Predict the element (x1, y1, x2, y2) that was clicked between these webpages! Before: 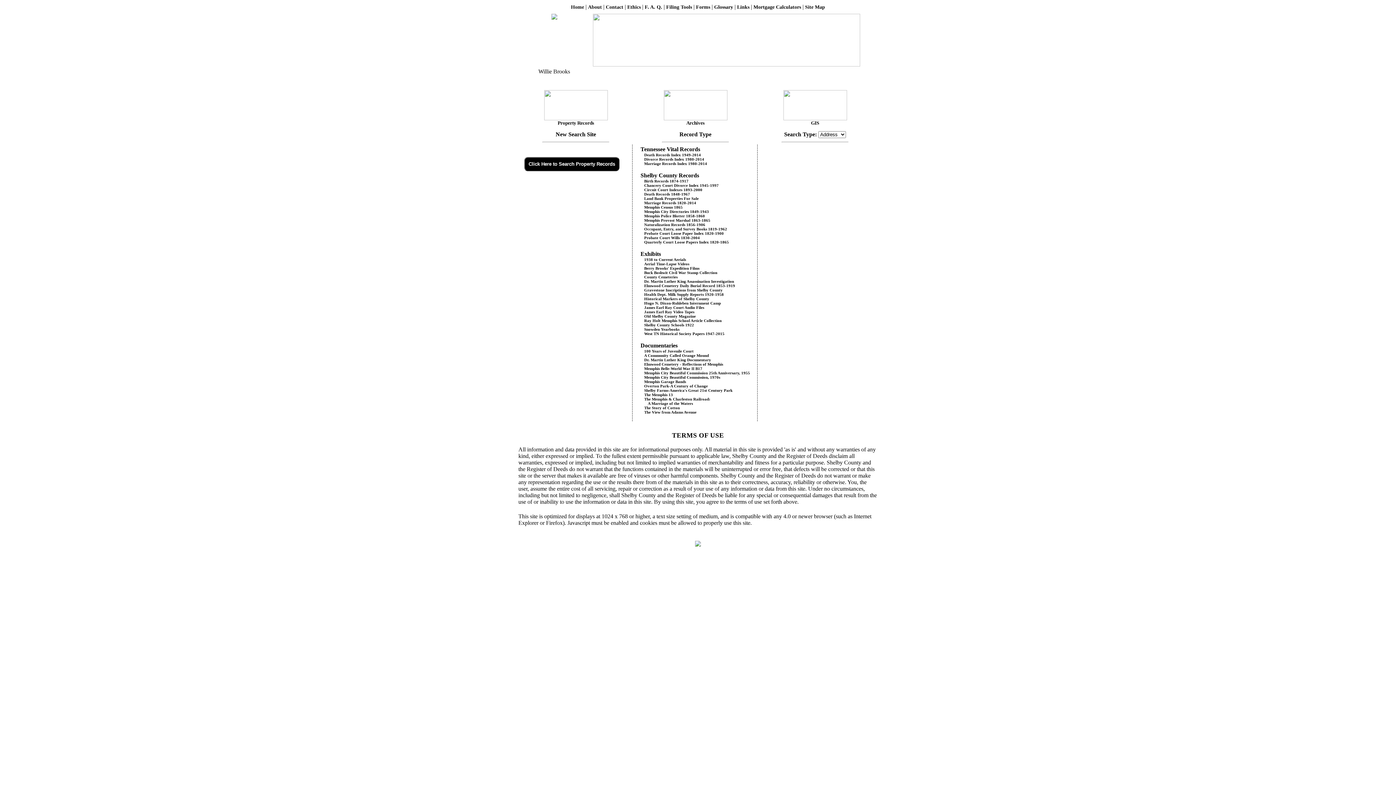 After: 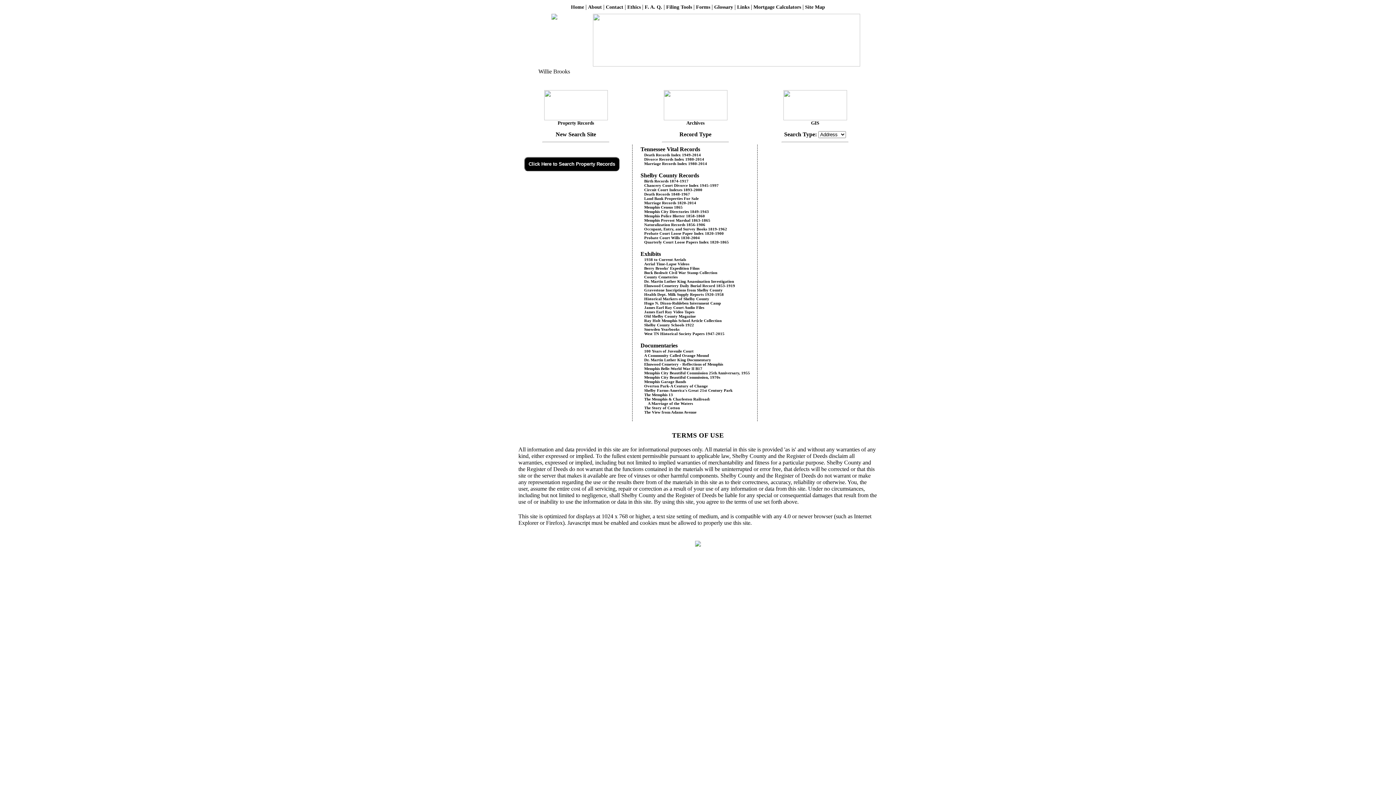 Action: label: Elmwood Cemetery Daily Burial Record 1853-1919 bbox: (640, 283, 735, 288)